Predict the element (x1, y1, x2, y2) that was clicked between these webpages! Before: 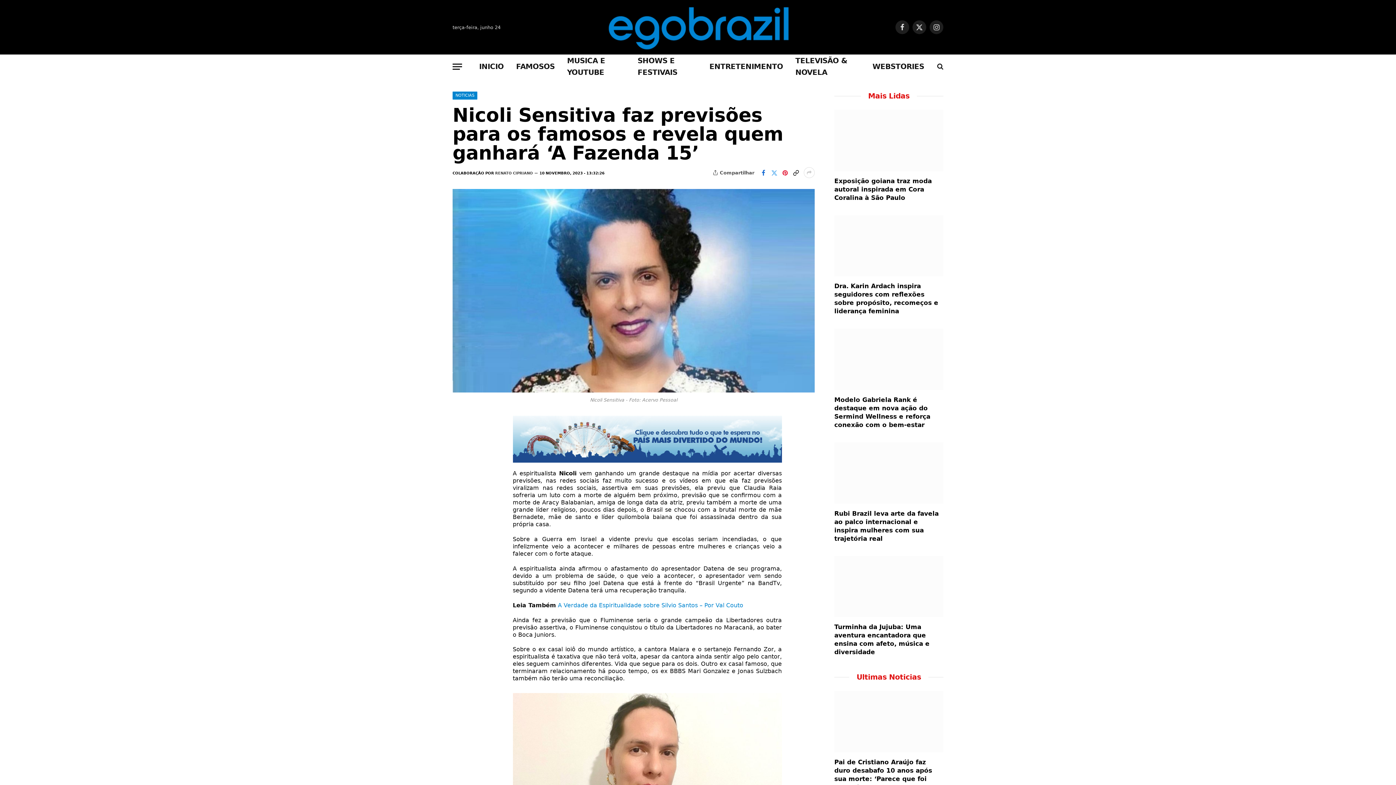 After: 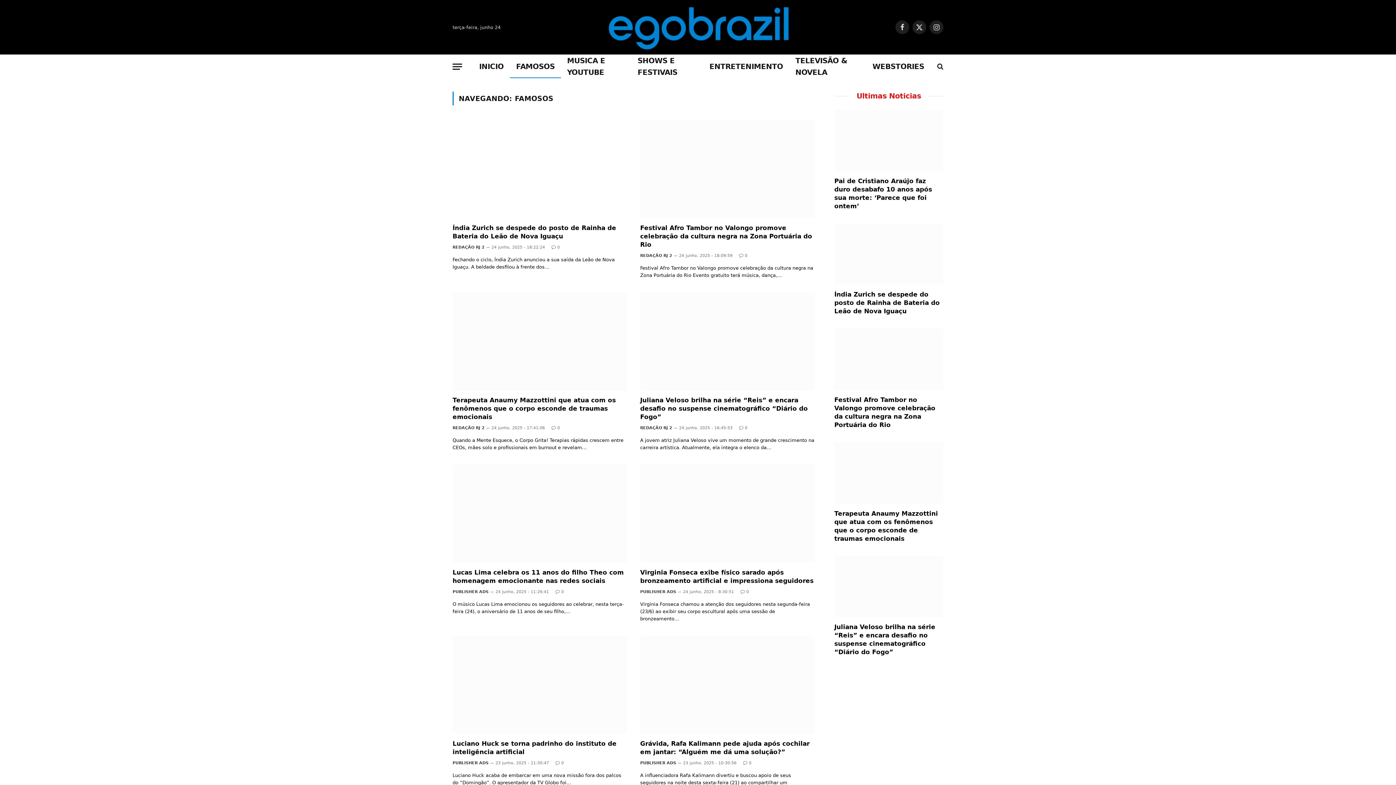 Action: bbox: (510, 54, 561, 78) label: FAMOSOS